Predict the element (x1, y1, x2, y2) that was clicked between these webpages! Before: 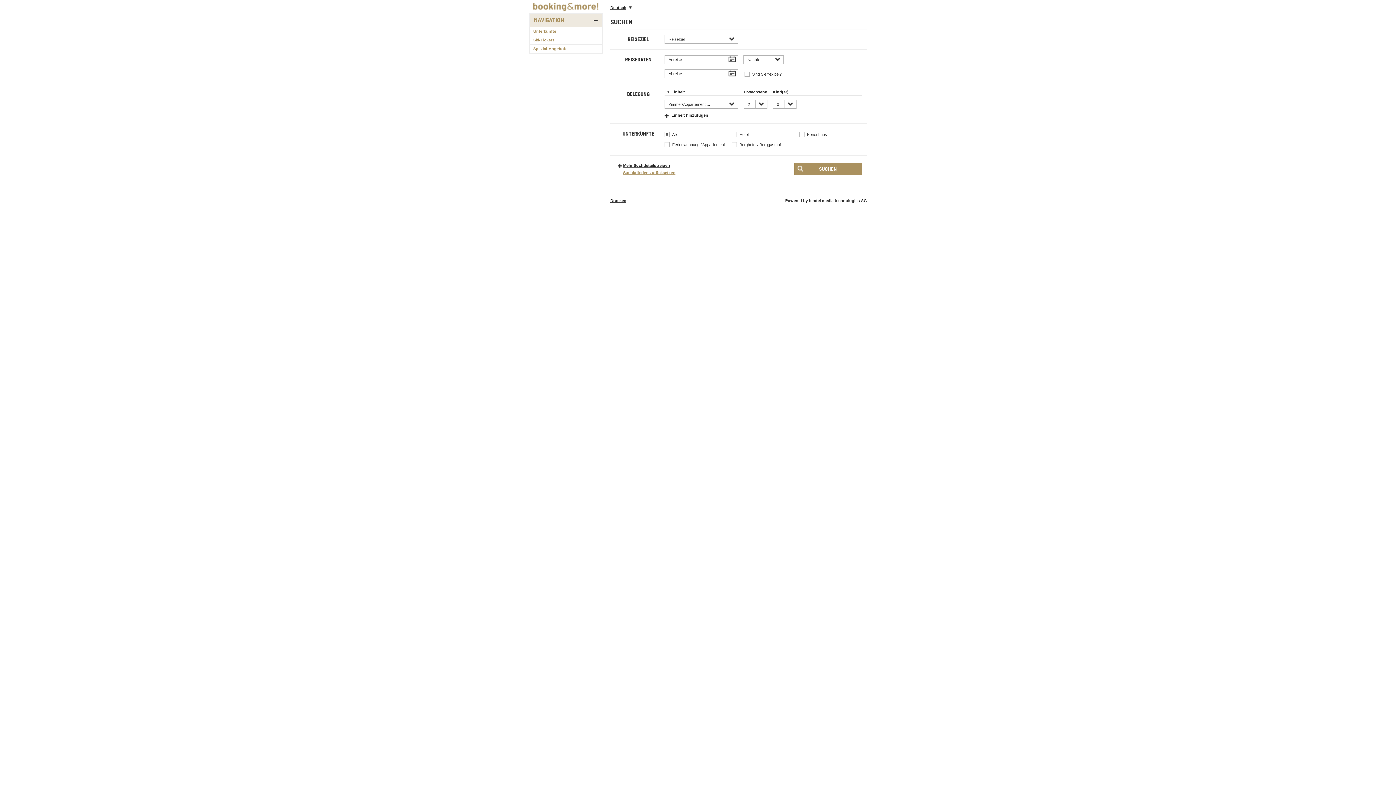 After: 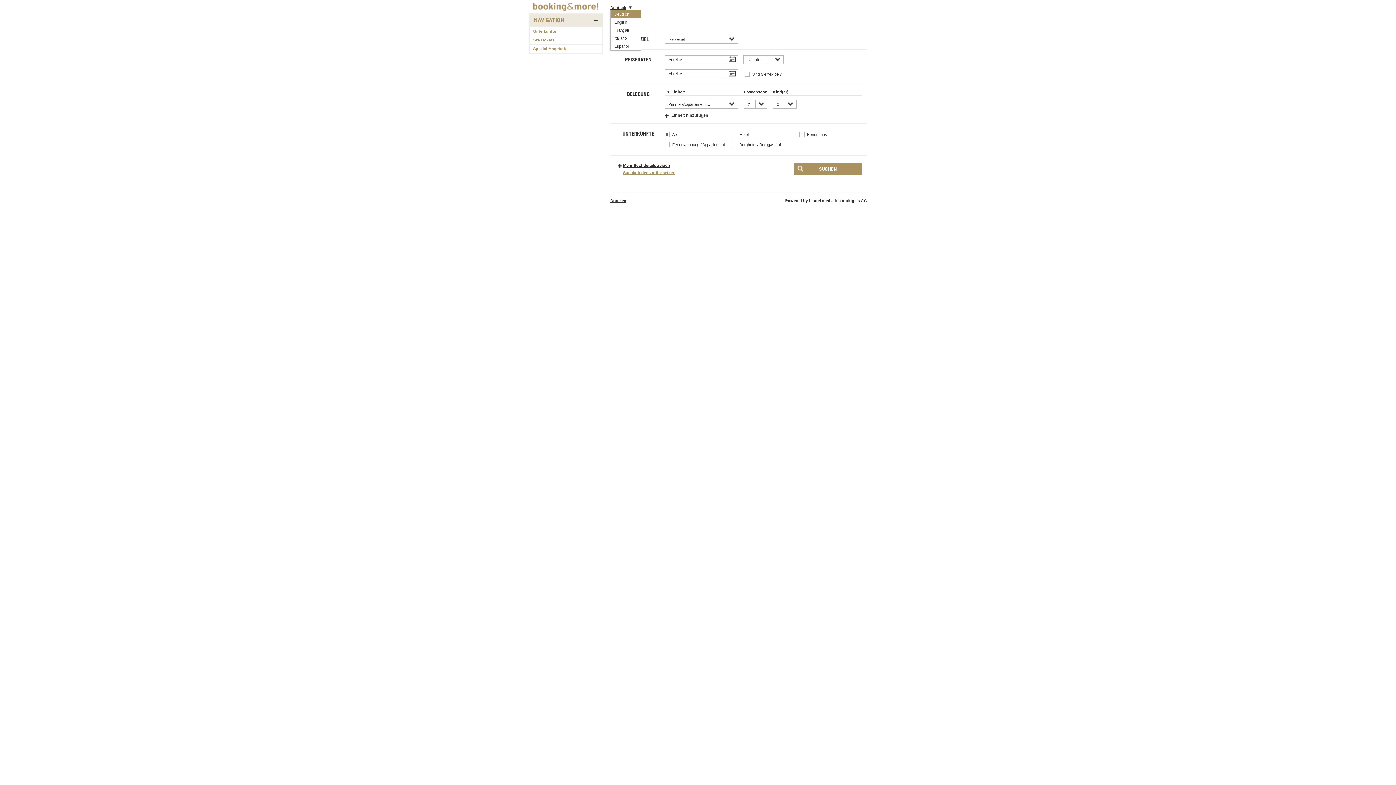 Action: bbox: (610, 5, 632, 9) label: Deutsch